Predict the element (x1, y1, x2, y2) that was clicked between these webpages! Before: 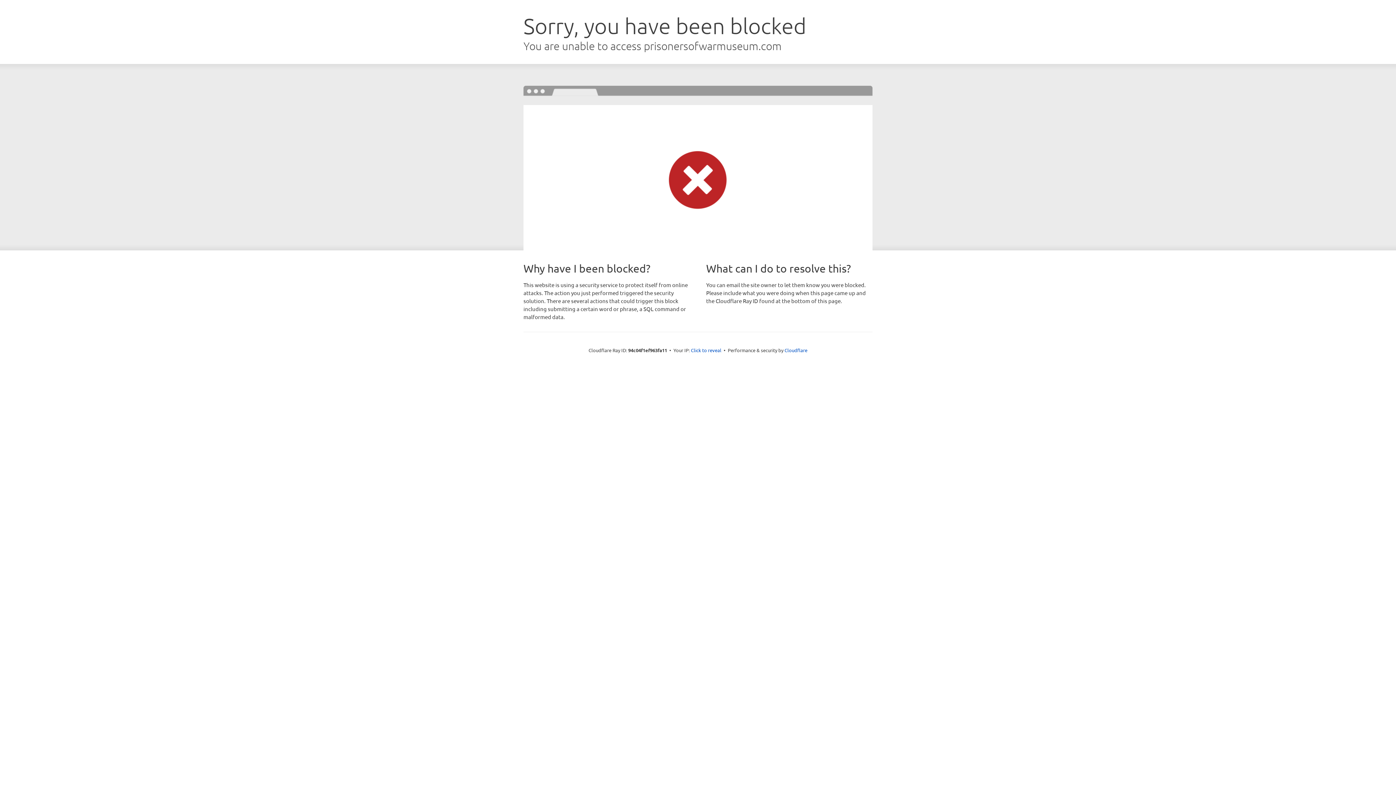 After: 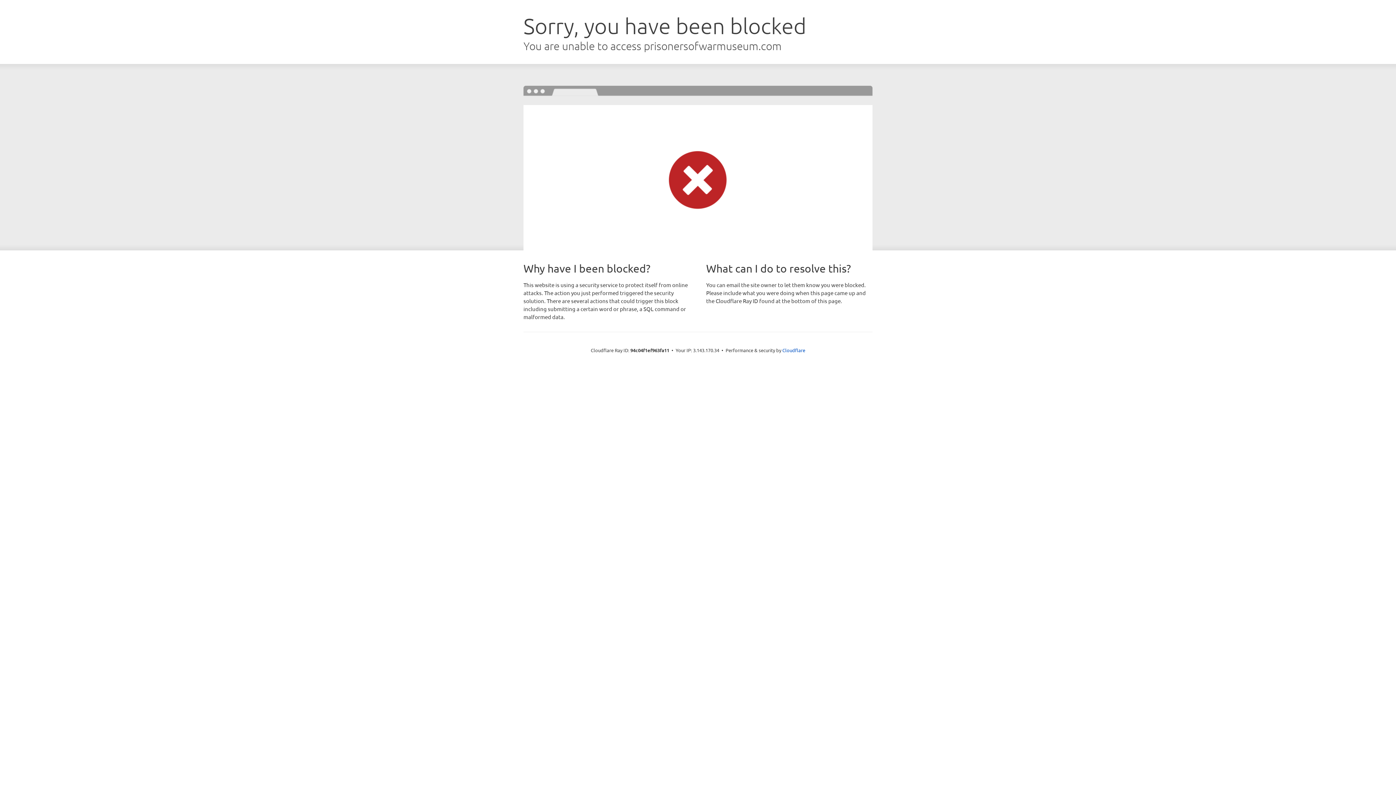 Action: bbox: (691, 346, 721, 353) label: Click to reveal